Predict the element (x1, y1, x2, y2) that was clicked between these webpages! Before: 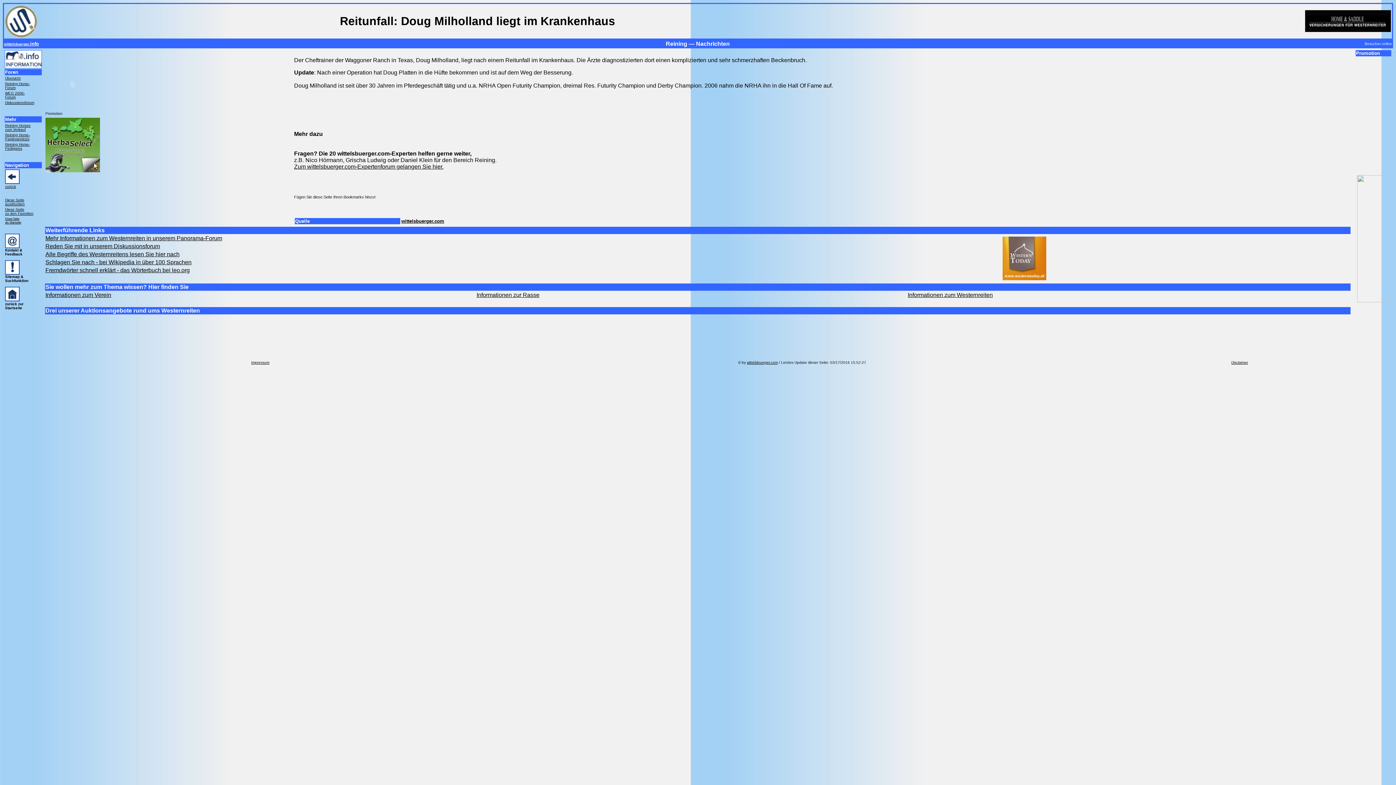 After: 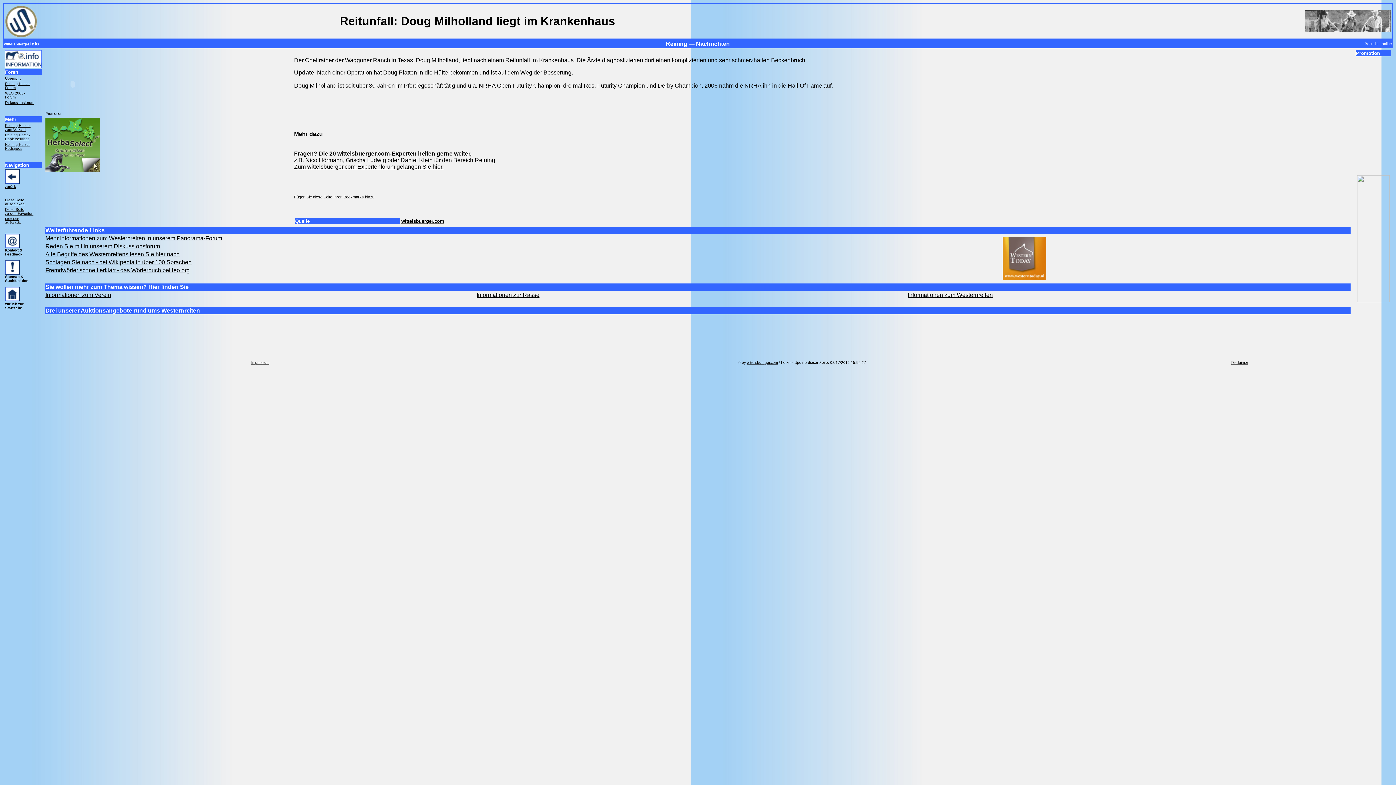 Action: bbox: (45, 259, 191, 265) label: Schlagen Sie nach - bei Wikipedia in über 100 Sprachen